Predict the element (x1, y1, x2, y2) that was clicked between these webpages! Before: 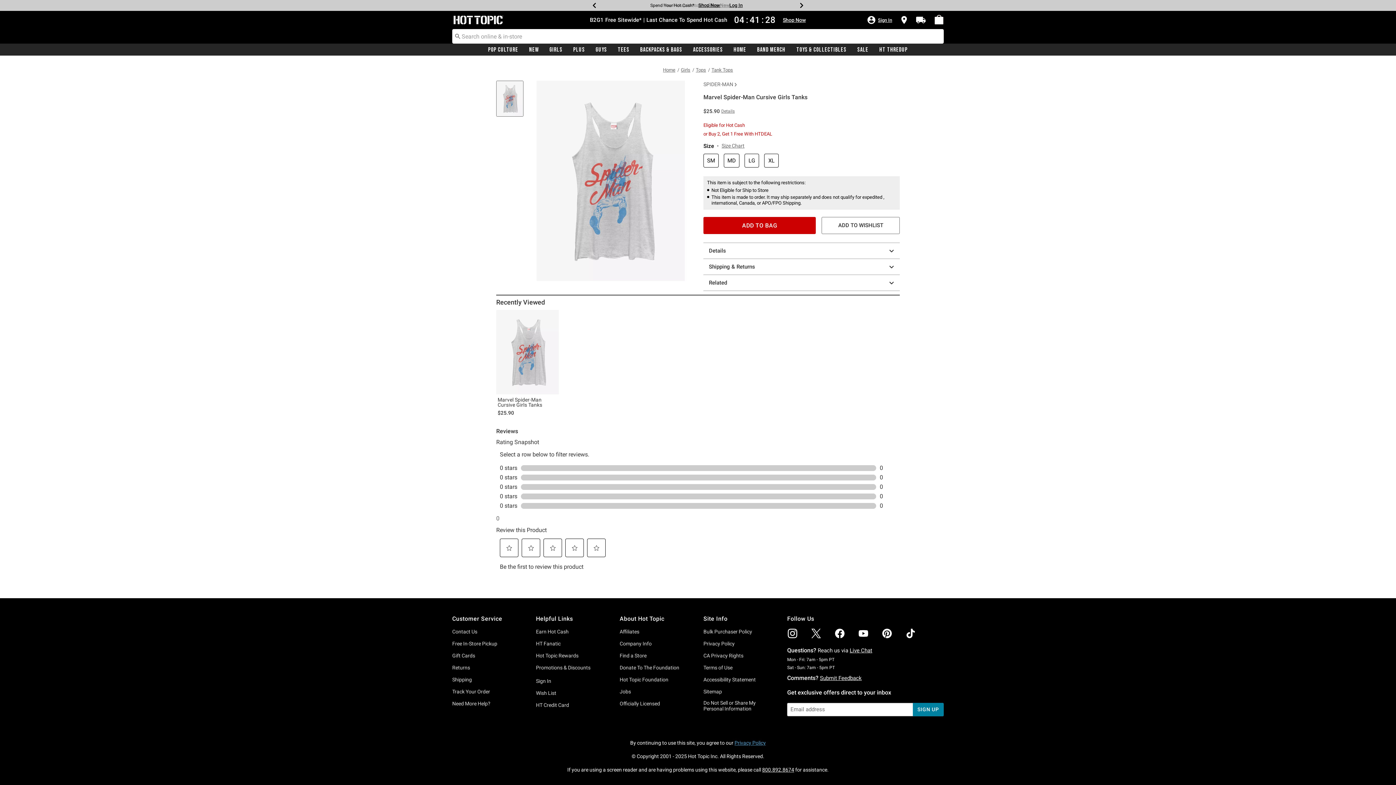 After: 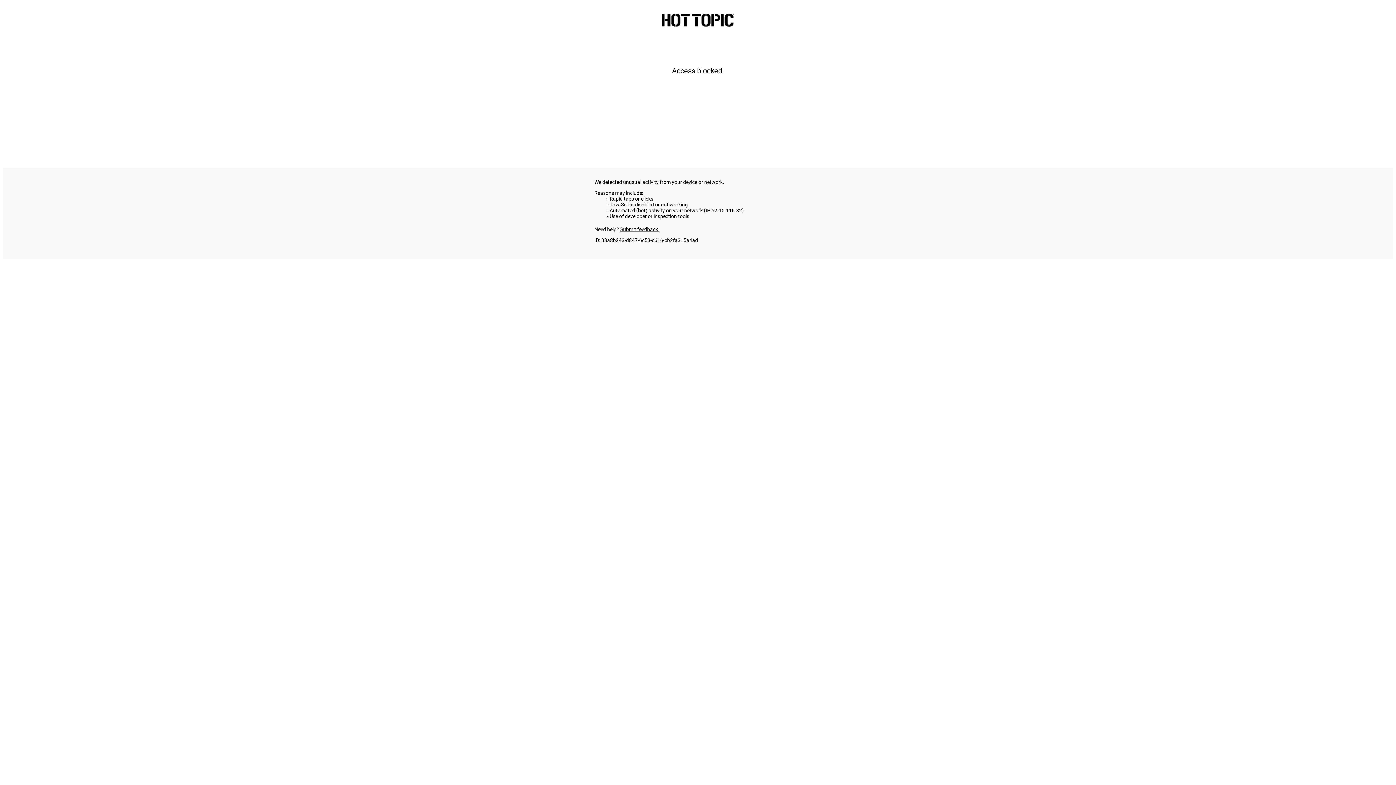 Action: label: Login to your account bbox: (866, 15, 892, 24)